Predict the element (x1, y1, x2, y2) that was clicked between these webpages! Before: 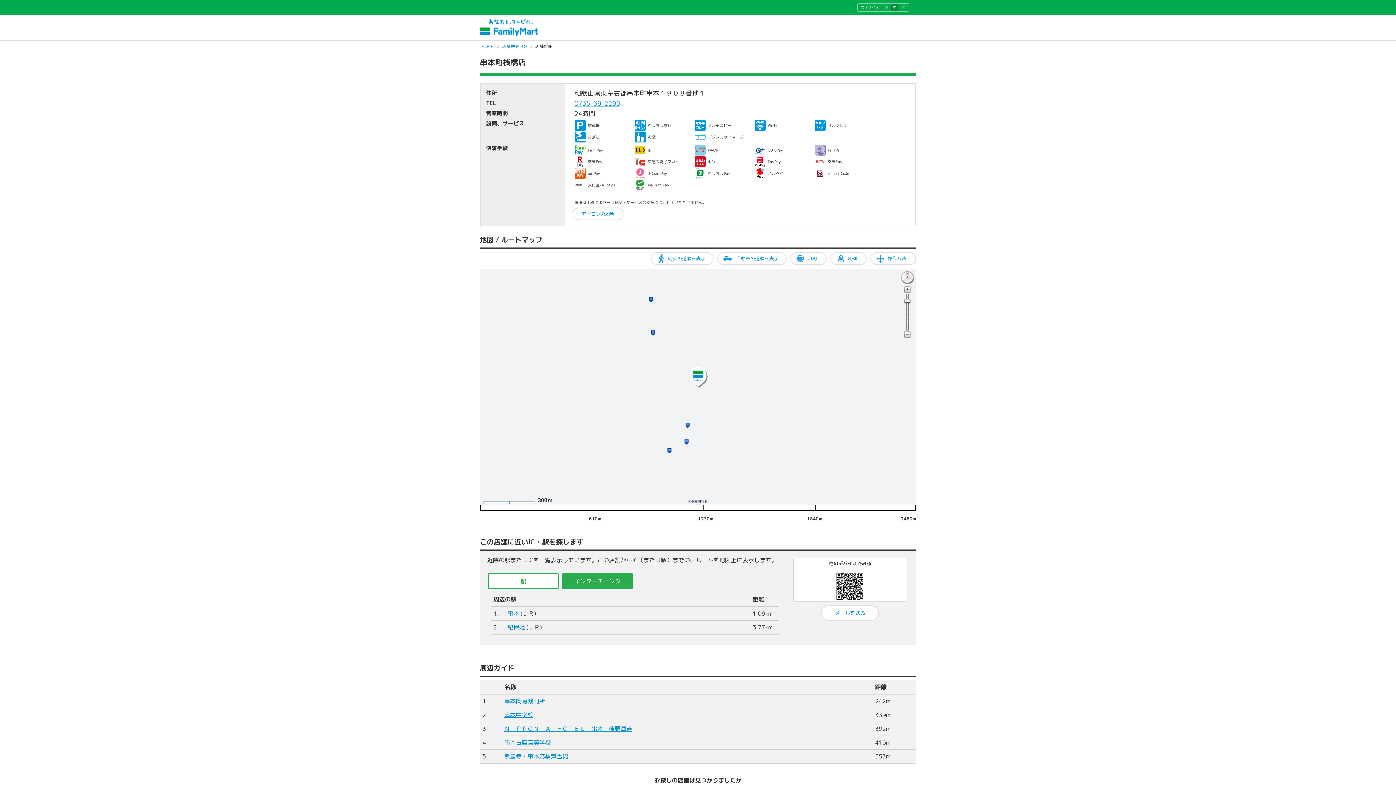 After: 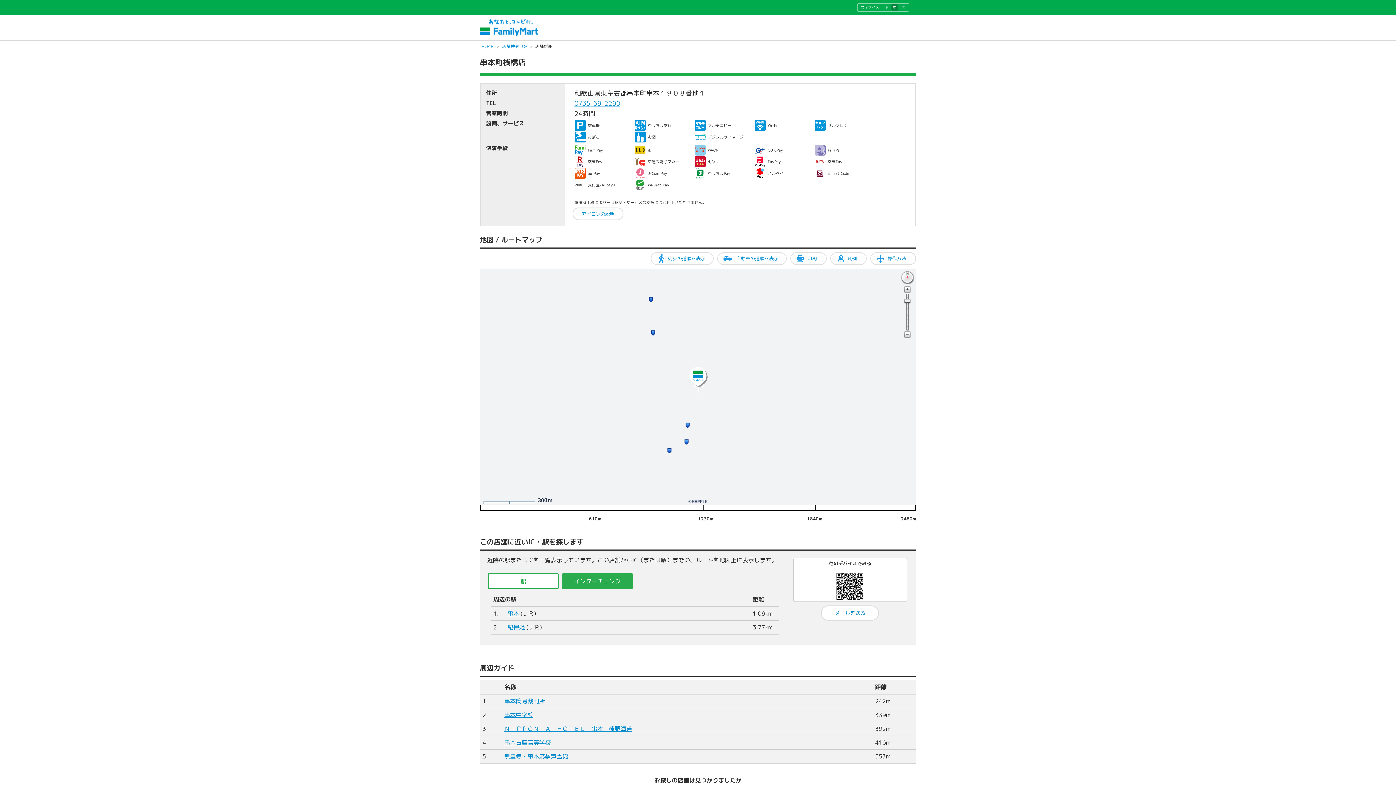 Action: bbox: (504, 697, 545, 705) label: 串本簡易裁判所